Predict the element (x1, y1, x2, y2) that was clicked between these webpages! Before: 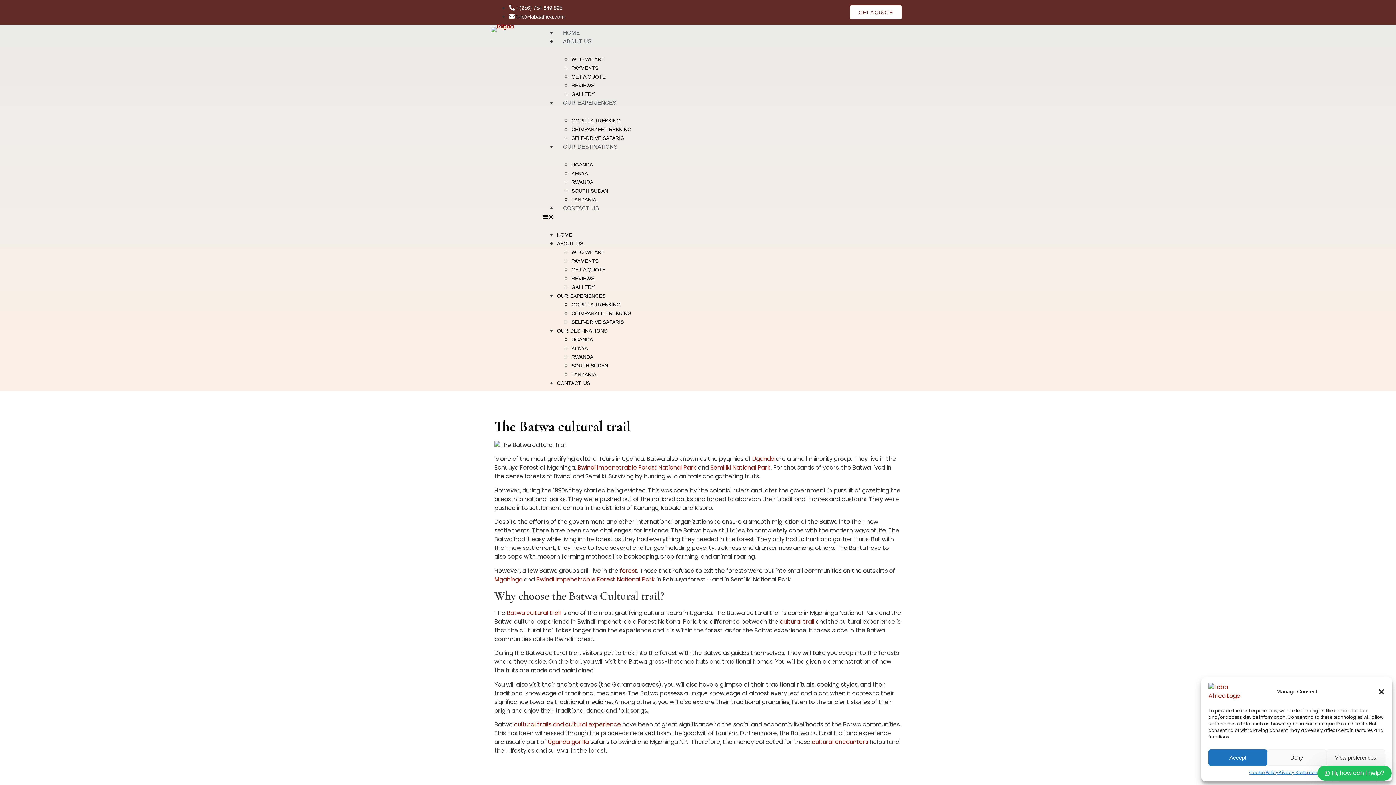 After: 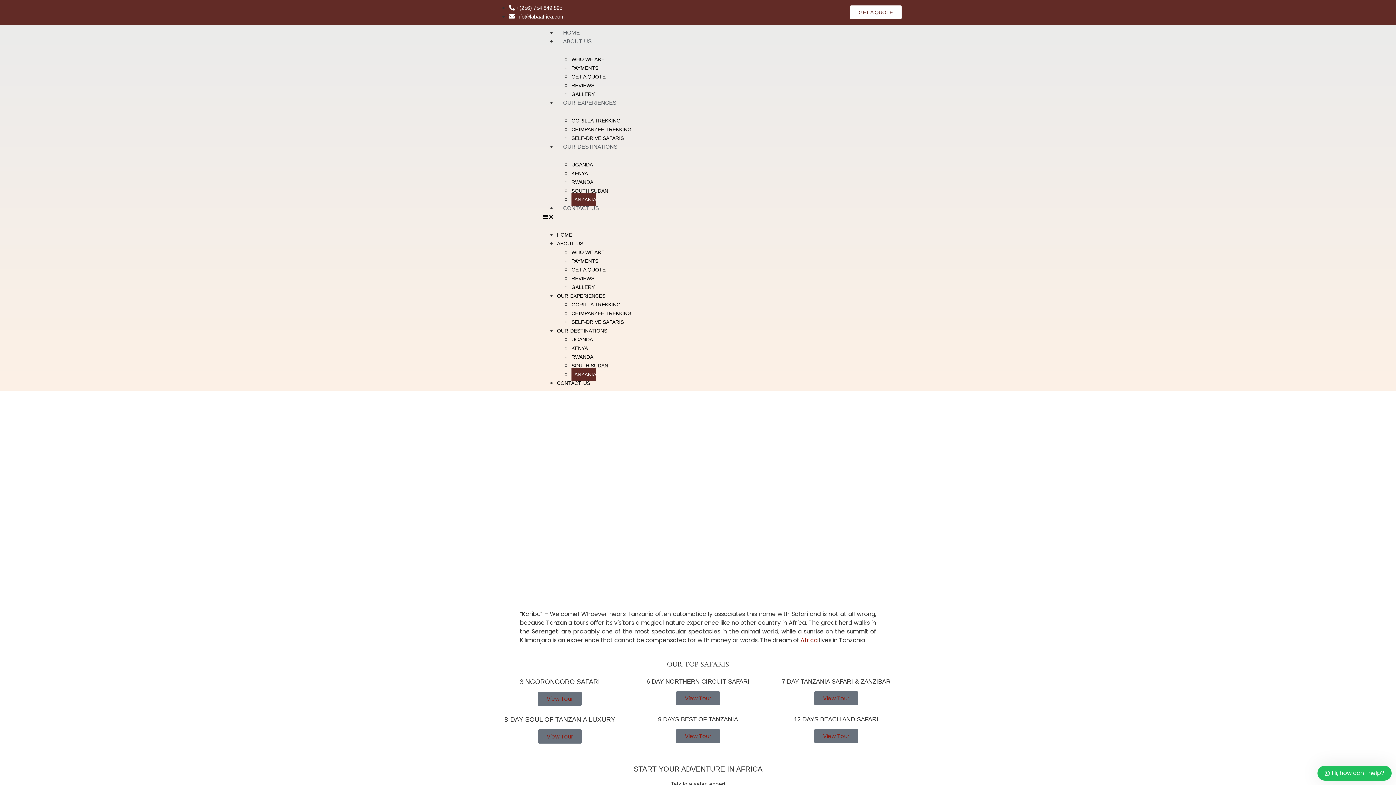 Action: label: TANZANIA bbox: (571, 368, 596, 381)